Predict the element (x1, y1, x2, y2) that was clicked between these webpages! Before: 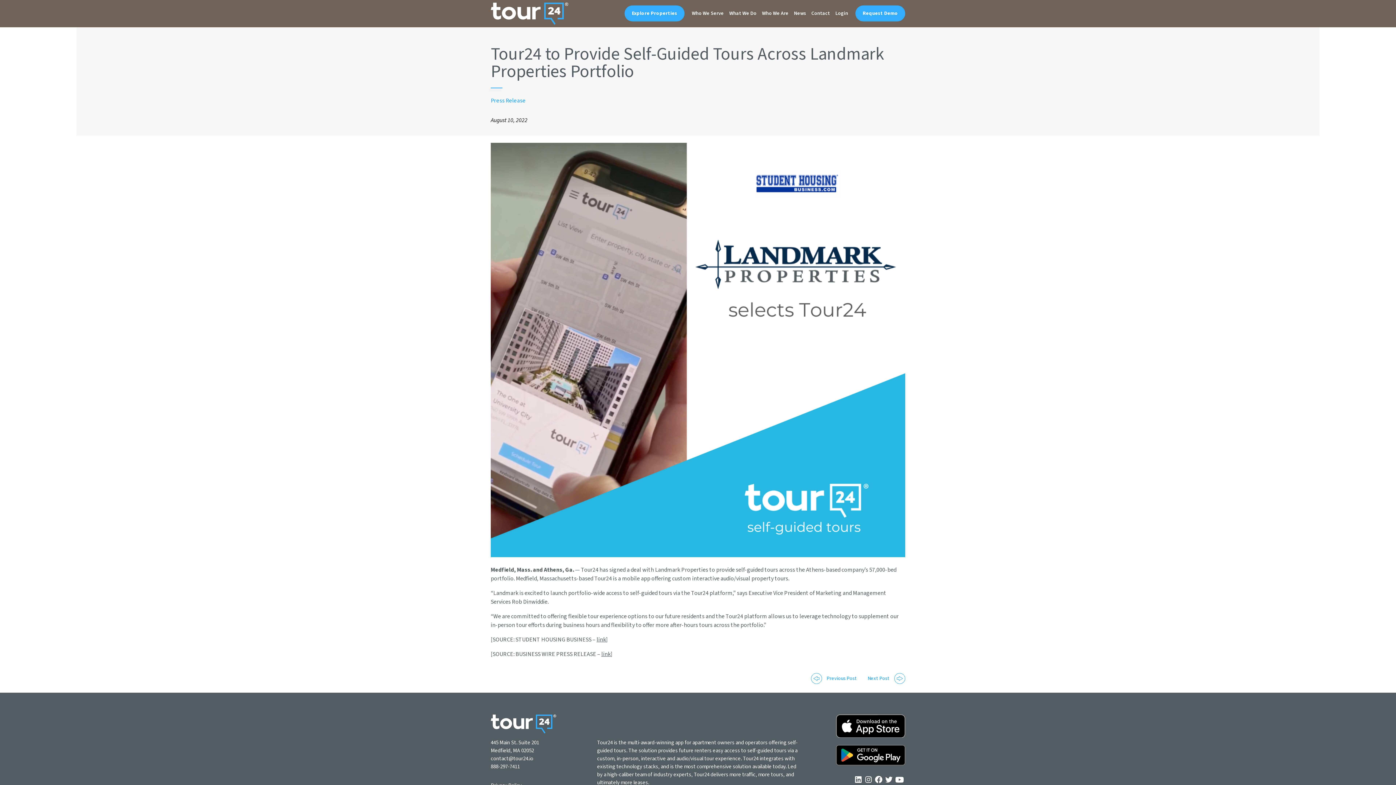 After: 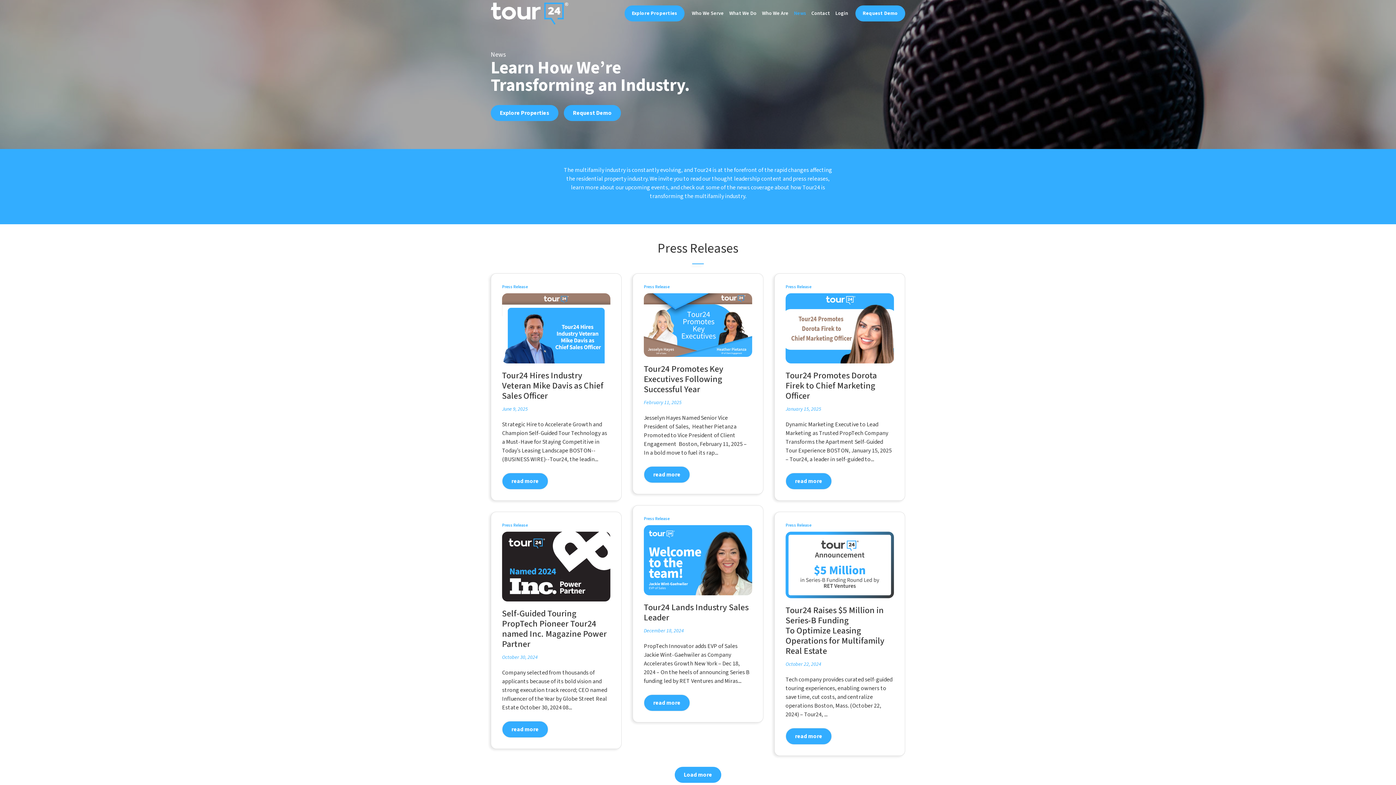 Action: bbox: (794, 0, 806, 27) label: News